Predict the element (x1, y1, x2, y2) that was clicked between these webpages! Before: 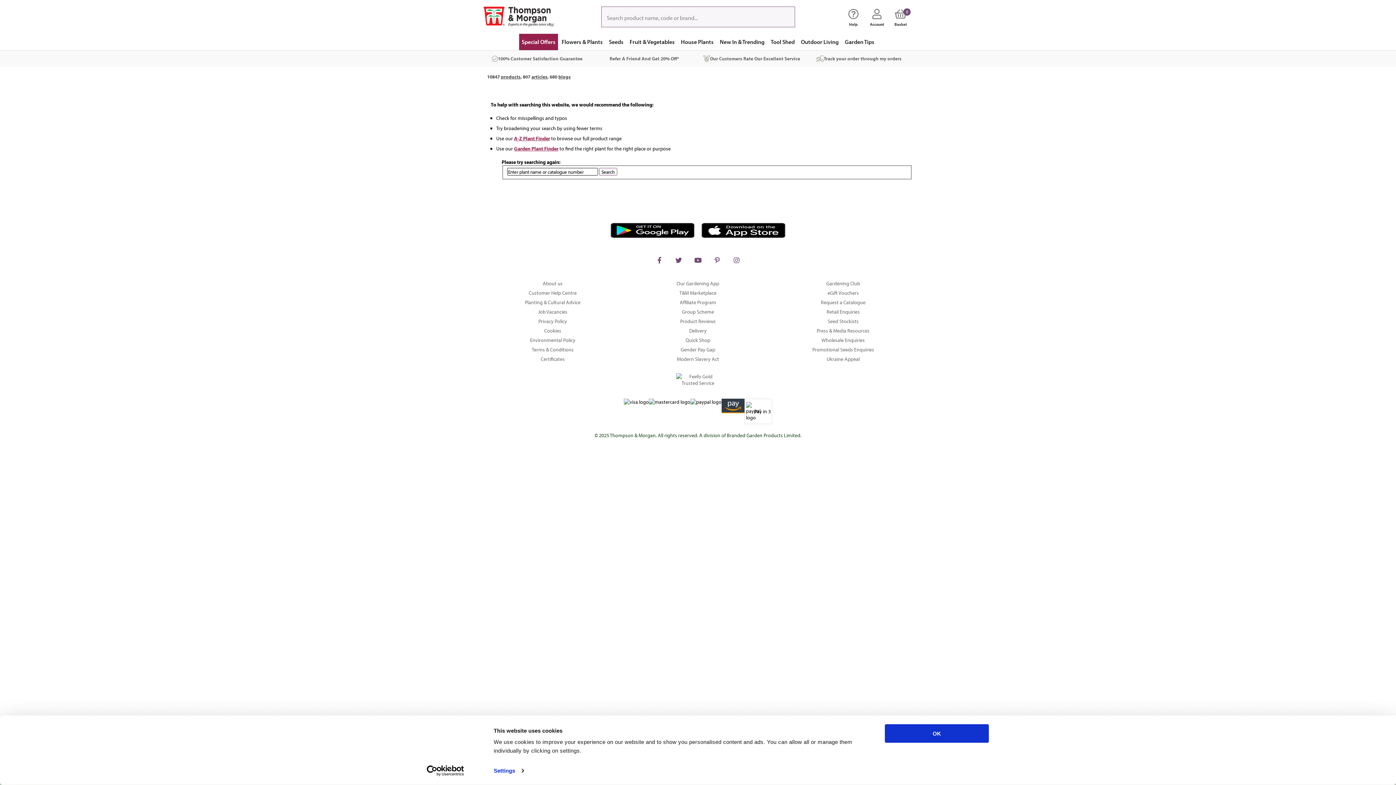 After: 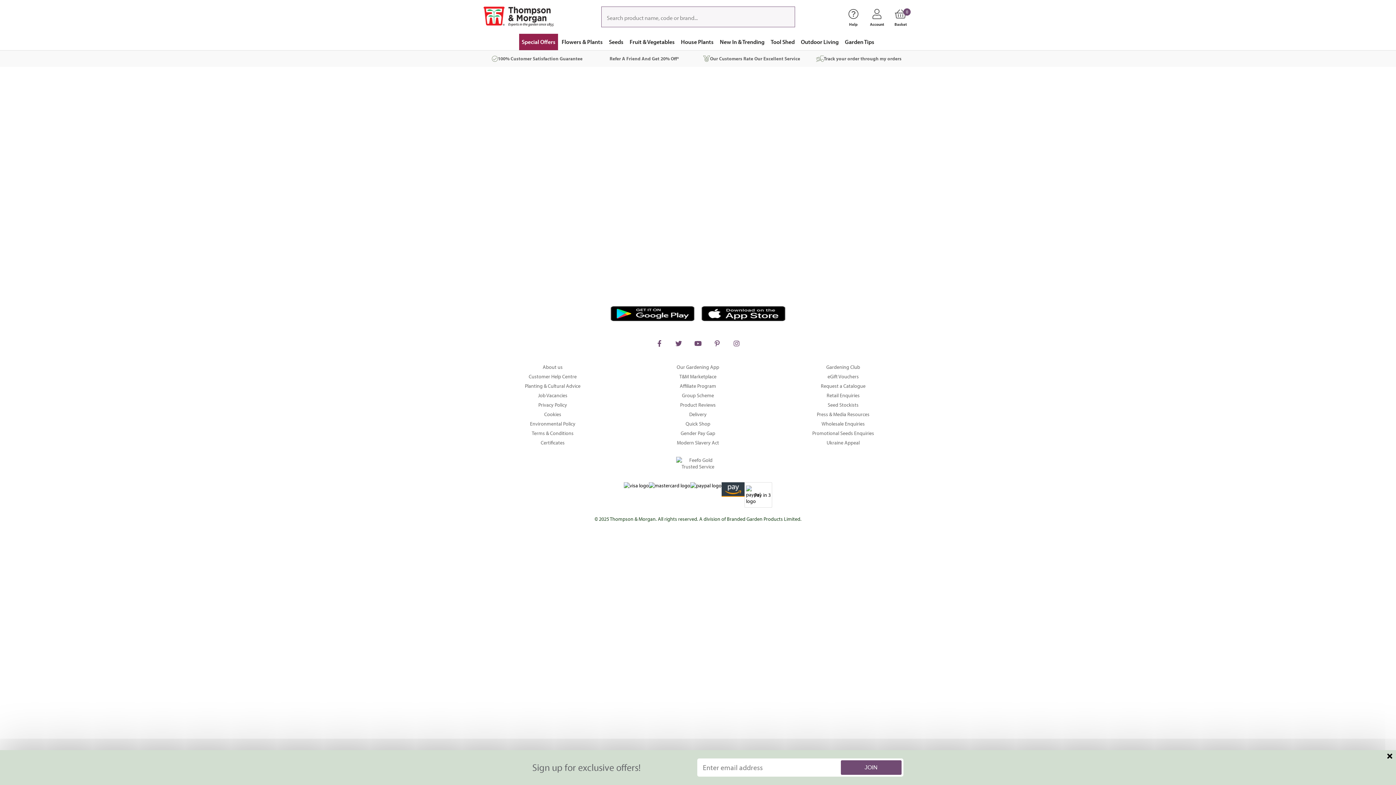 Action: label: Garden Plant Finder bbox: (514, 145, 558, 152)